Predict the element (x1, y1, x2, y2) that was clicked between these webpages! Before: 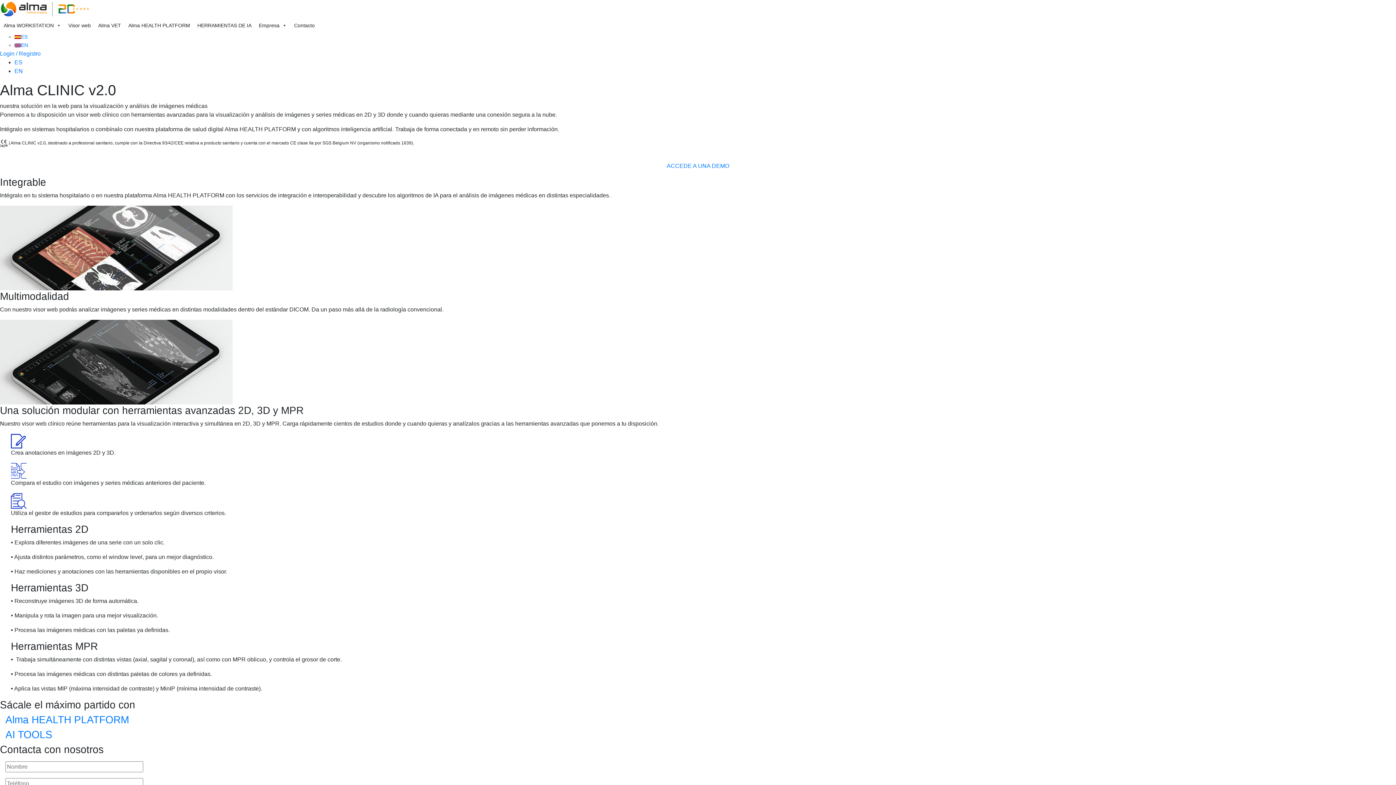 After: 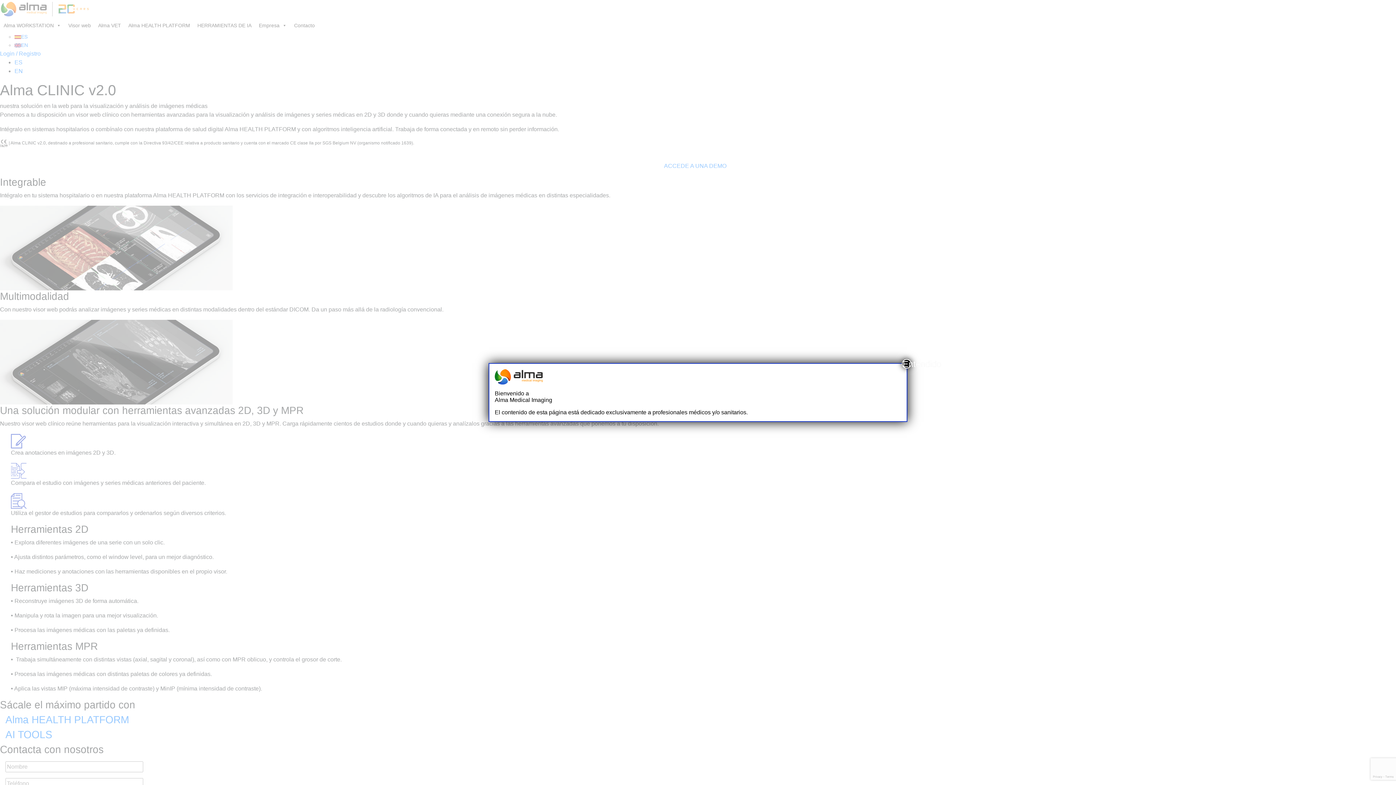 Action: bbox: (255, 18, 290, 32) label: Empresa